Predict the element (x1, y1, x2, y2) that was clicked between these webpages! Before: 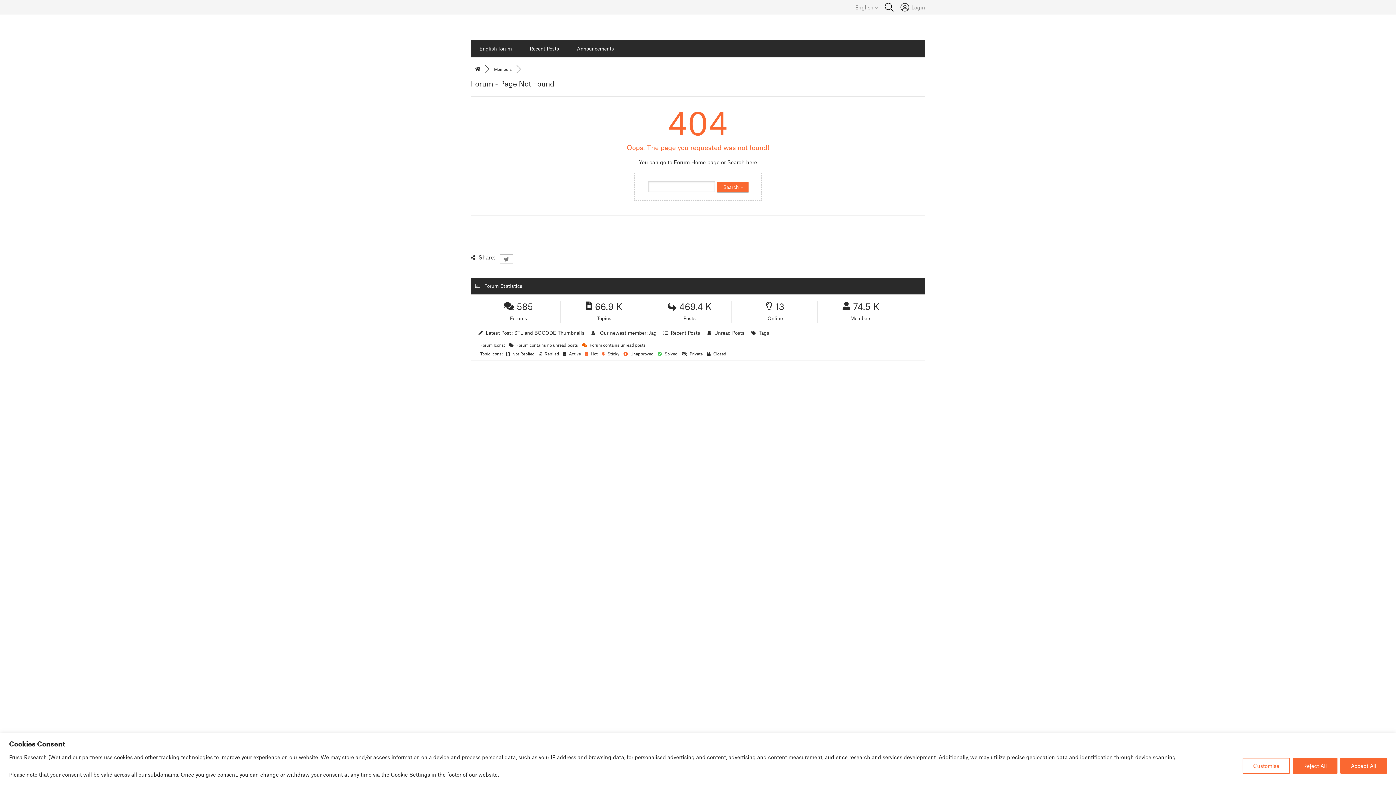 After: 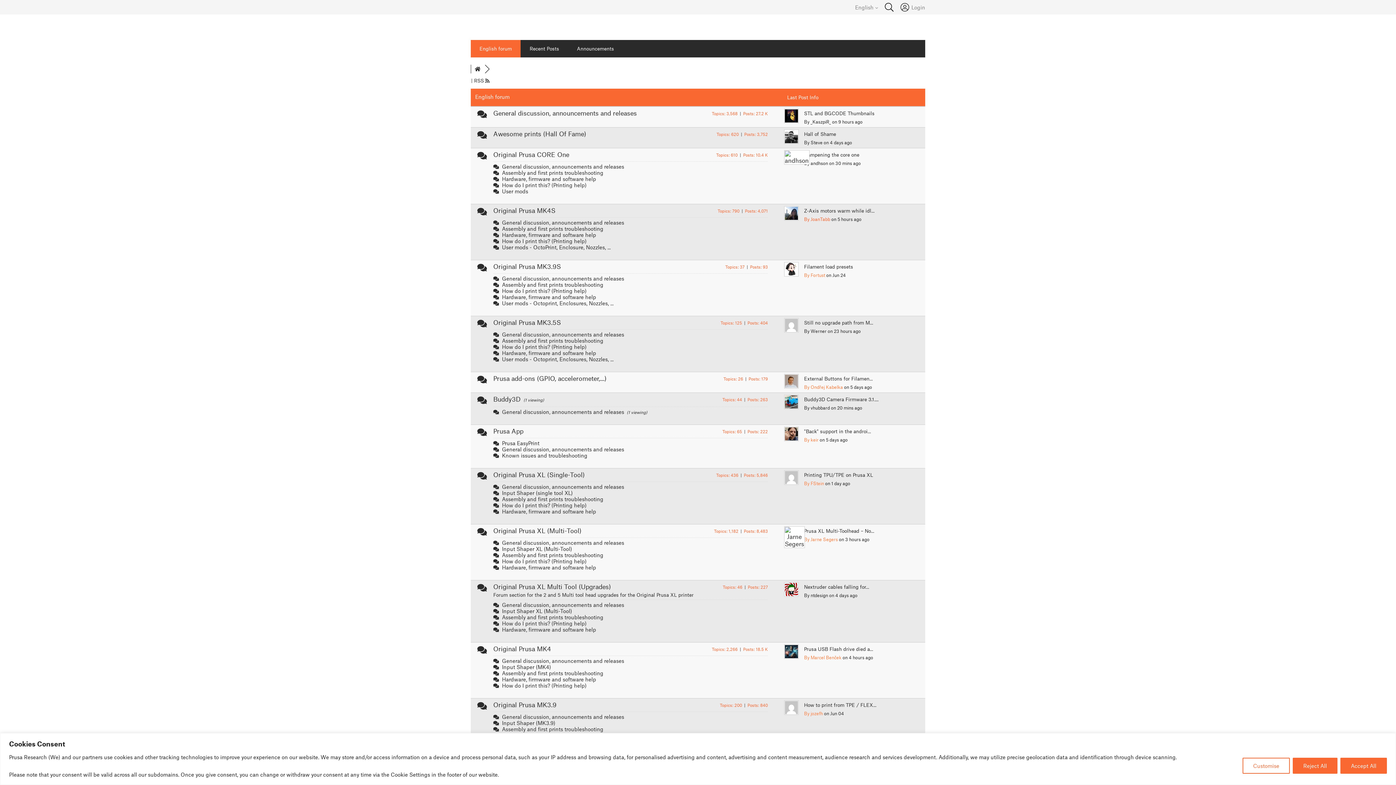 Action: bbox: (470, 40, 520, 57) label: English forum